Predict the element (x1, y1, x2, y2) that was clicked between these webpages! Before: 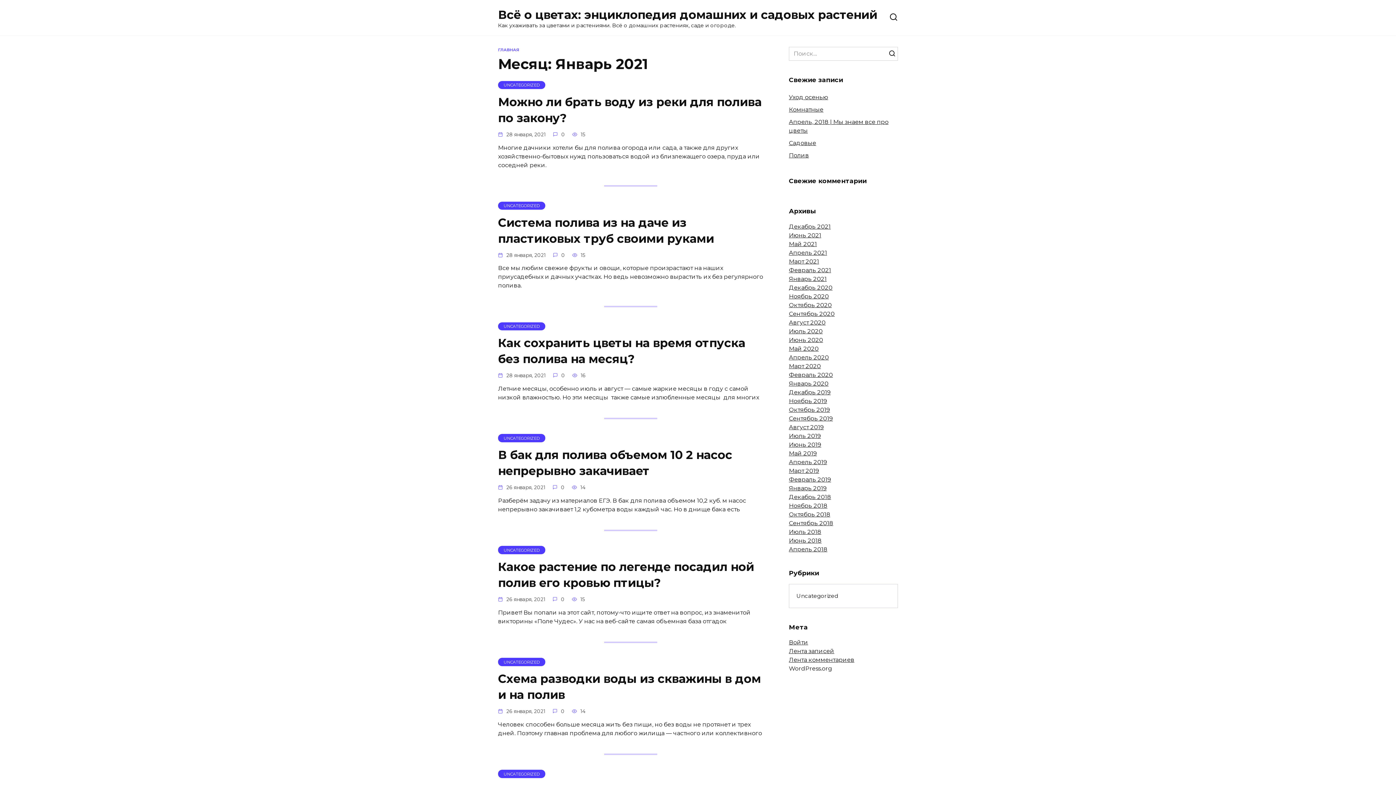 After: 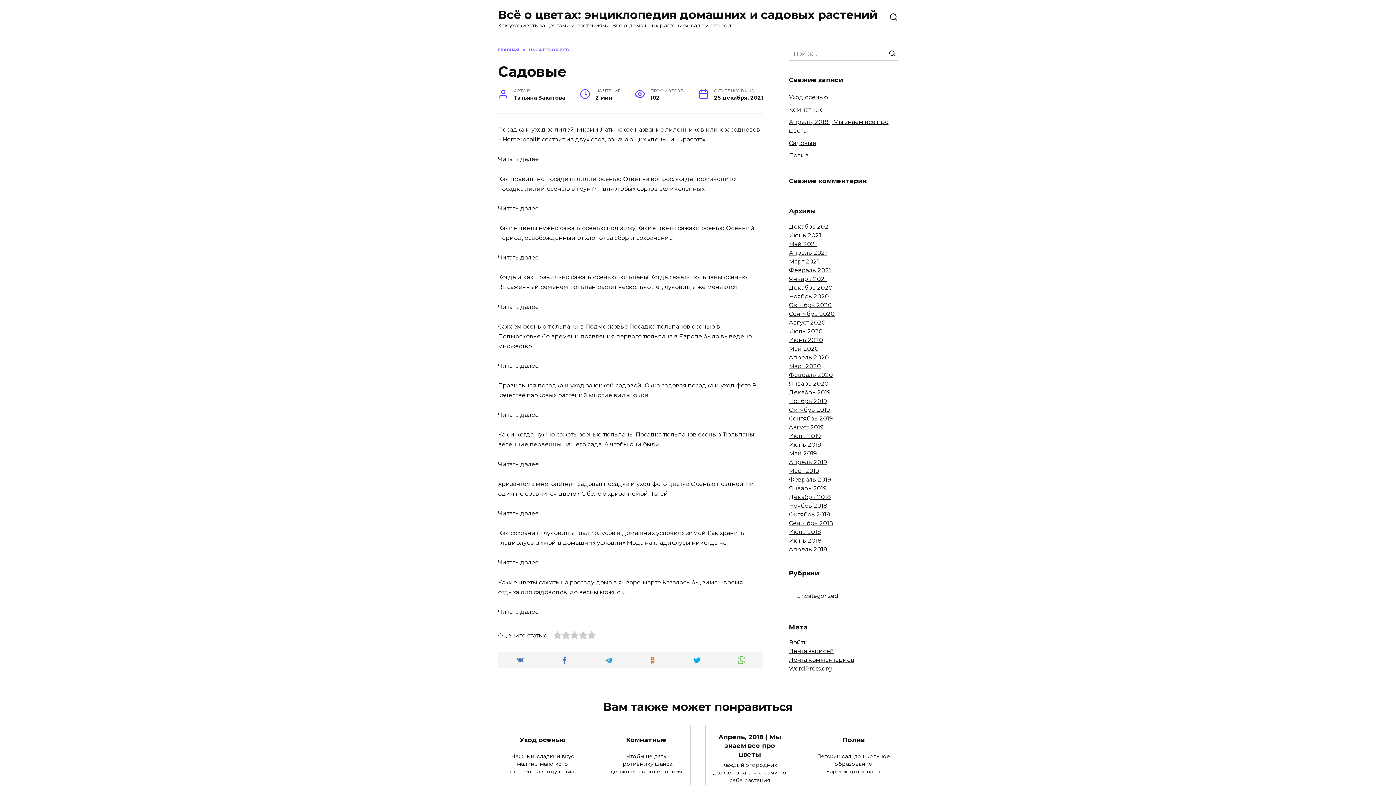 Action: bbox: (789, 139, 816, 146) label: Садовые